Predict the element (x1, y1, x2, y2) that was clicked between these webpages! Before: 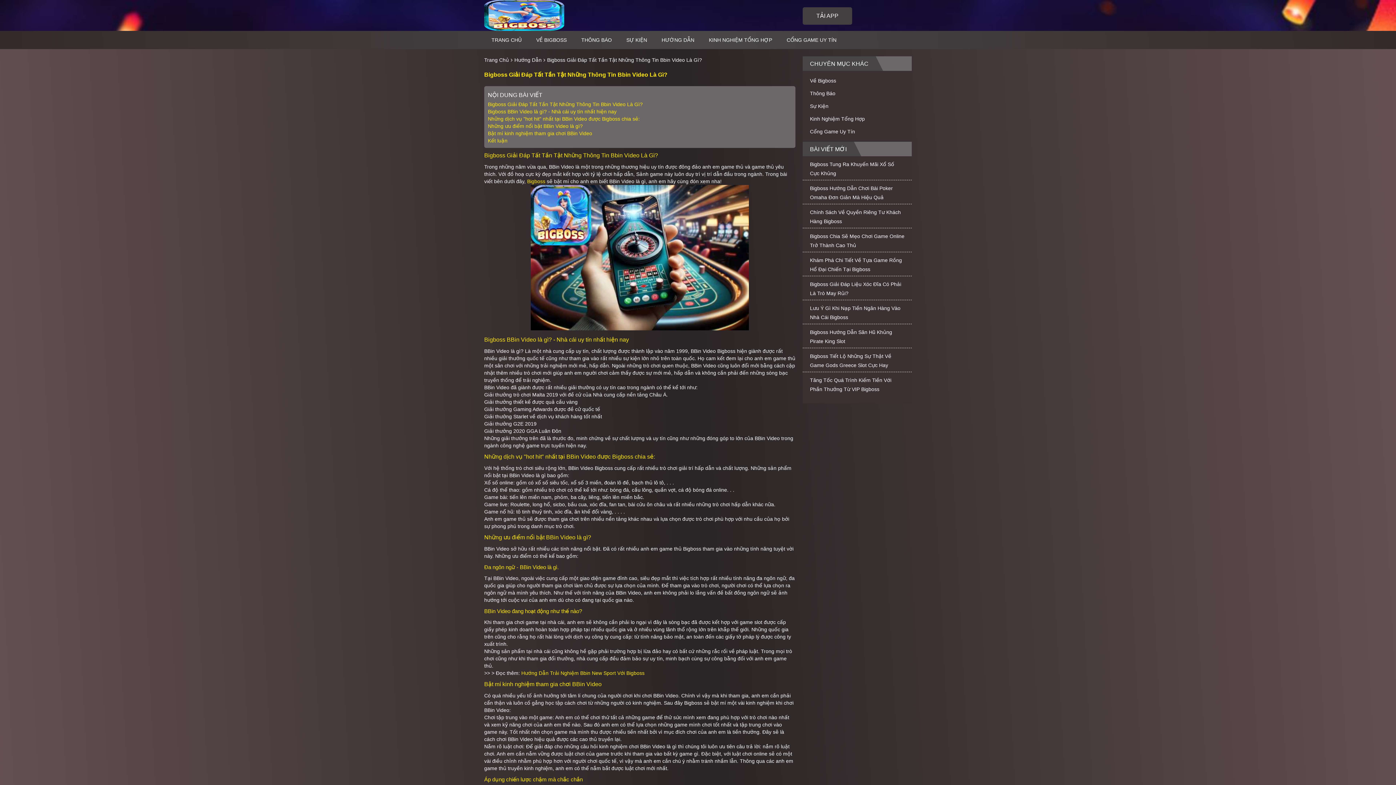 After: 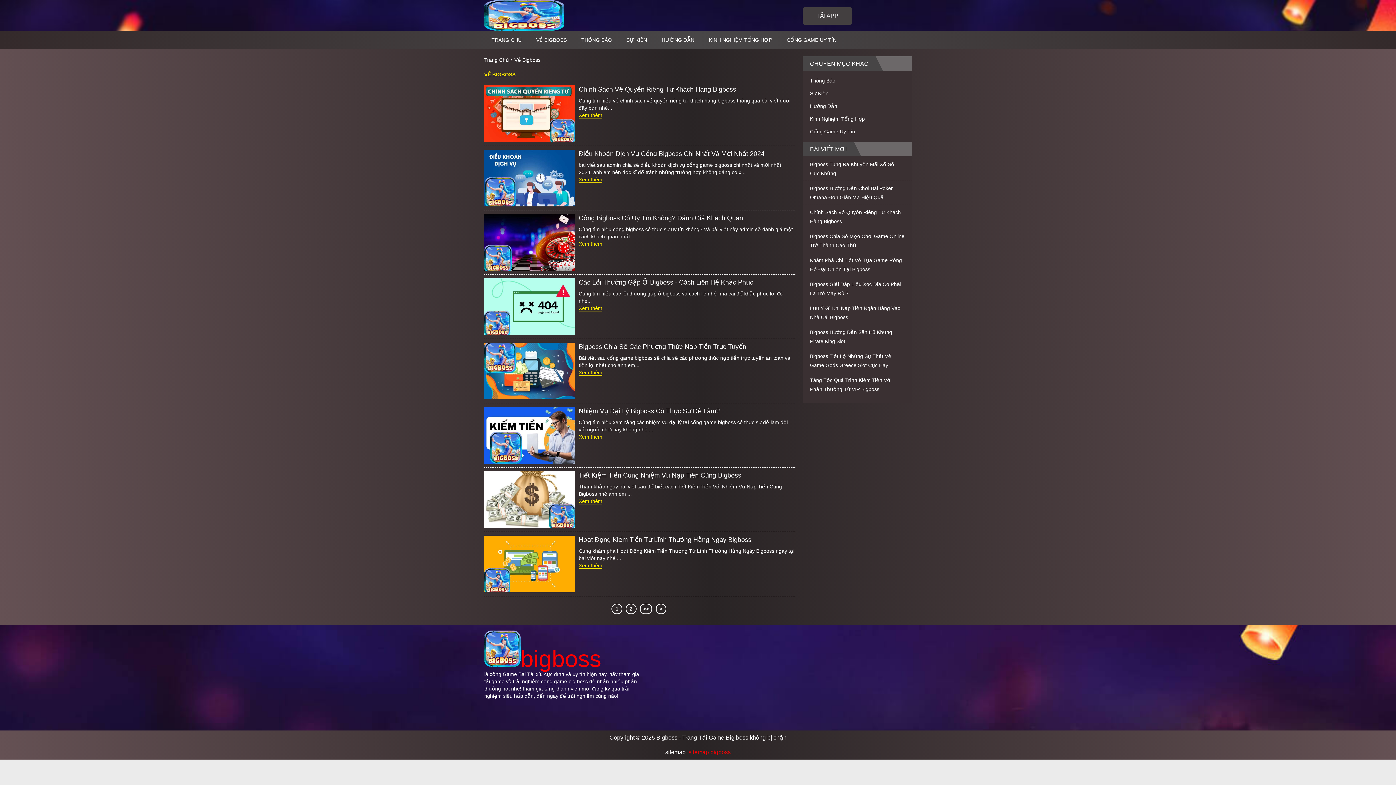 Action: label: VỀ BIGBOSS bbox: (529, 37, 574, 42)